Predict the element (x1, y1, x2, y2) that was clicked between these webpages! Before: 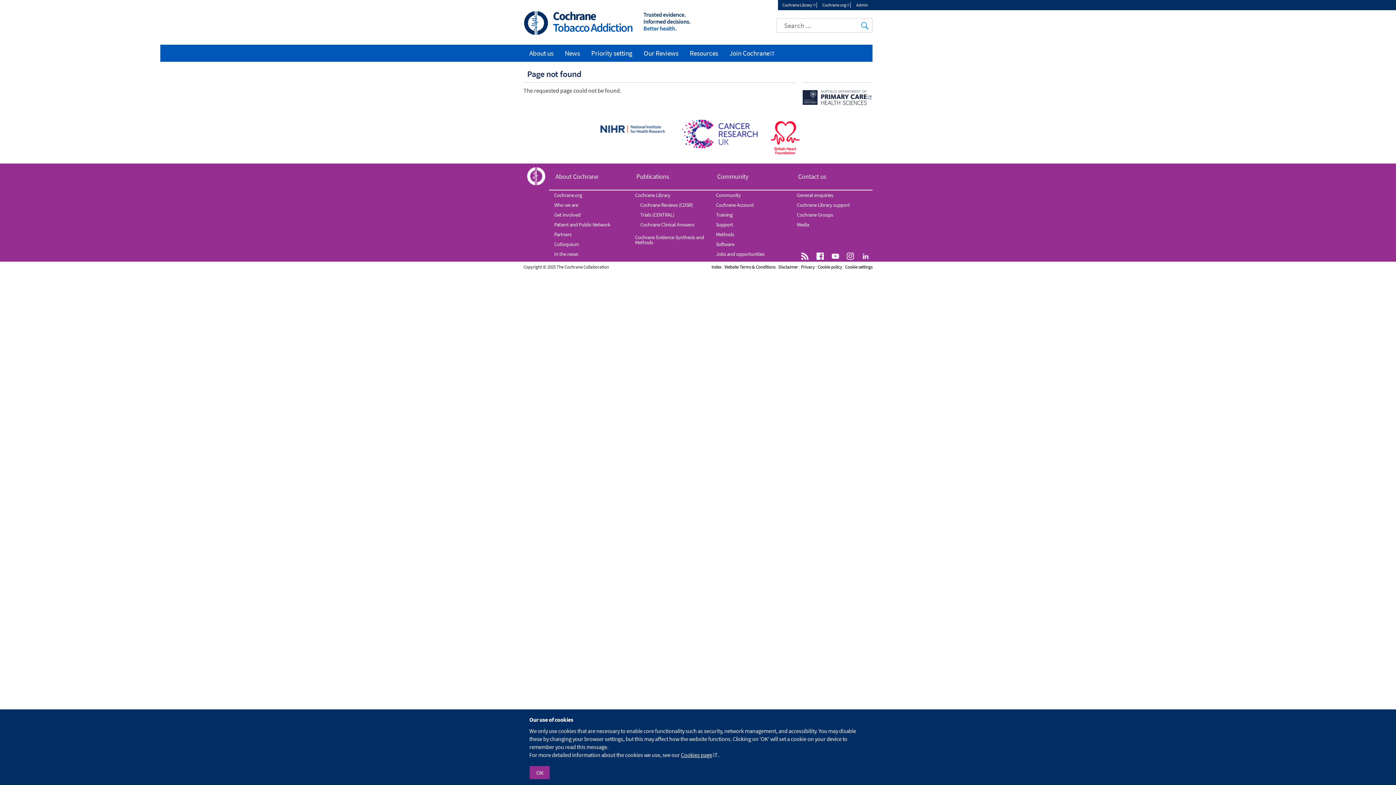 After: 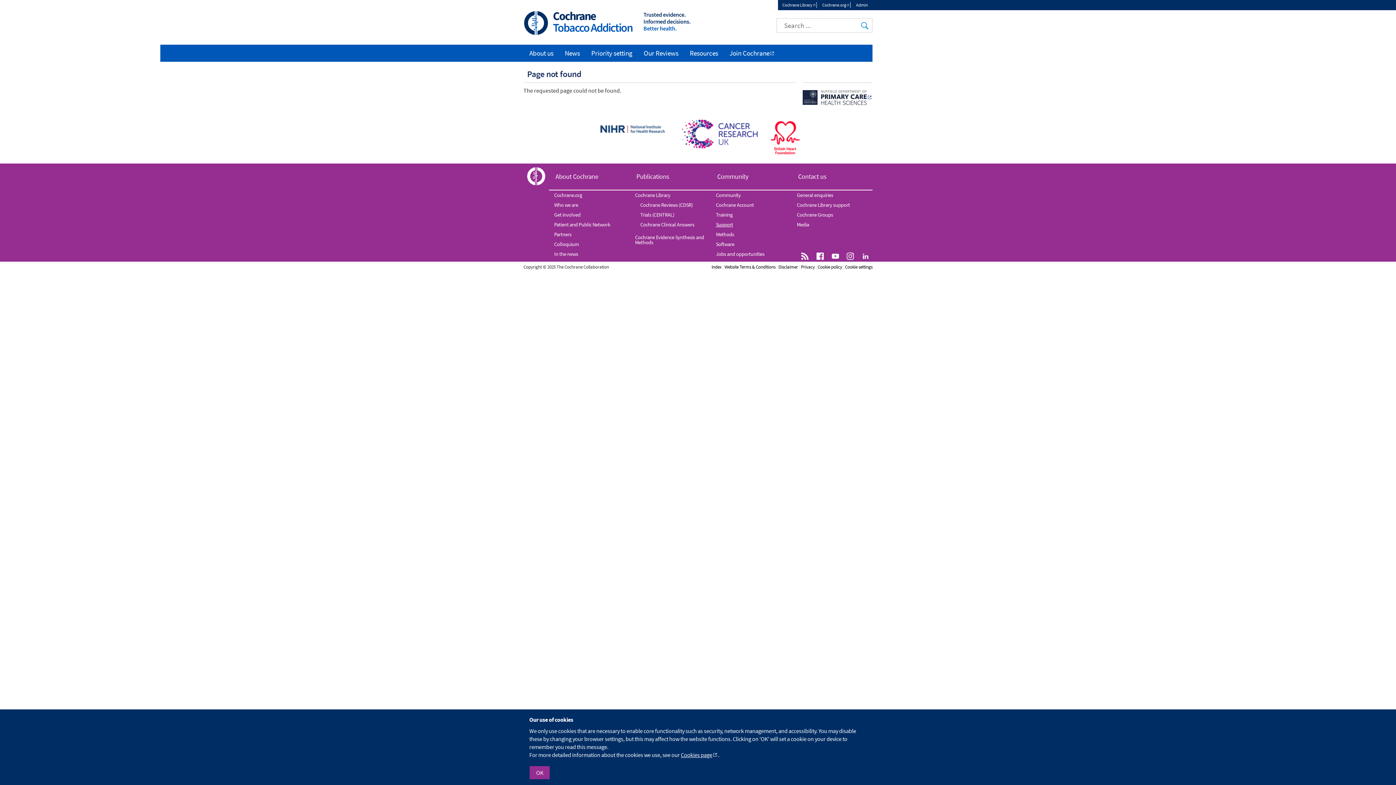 Action: bbox: (710, 219, 791, 229) label: Support